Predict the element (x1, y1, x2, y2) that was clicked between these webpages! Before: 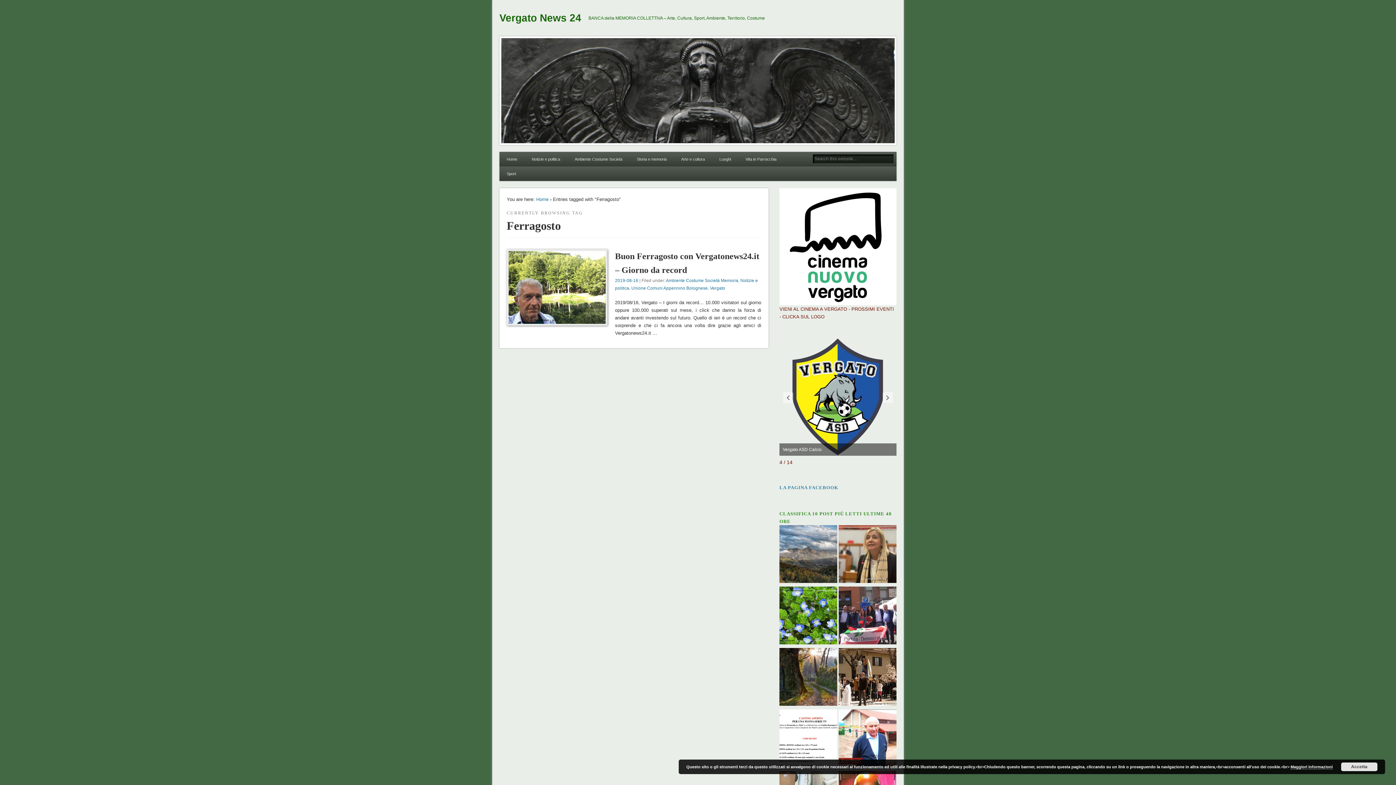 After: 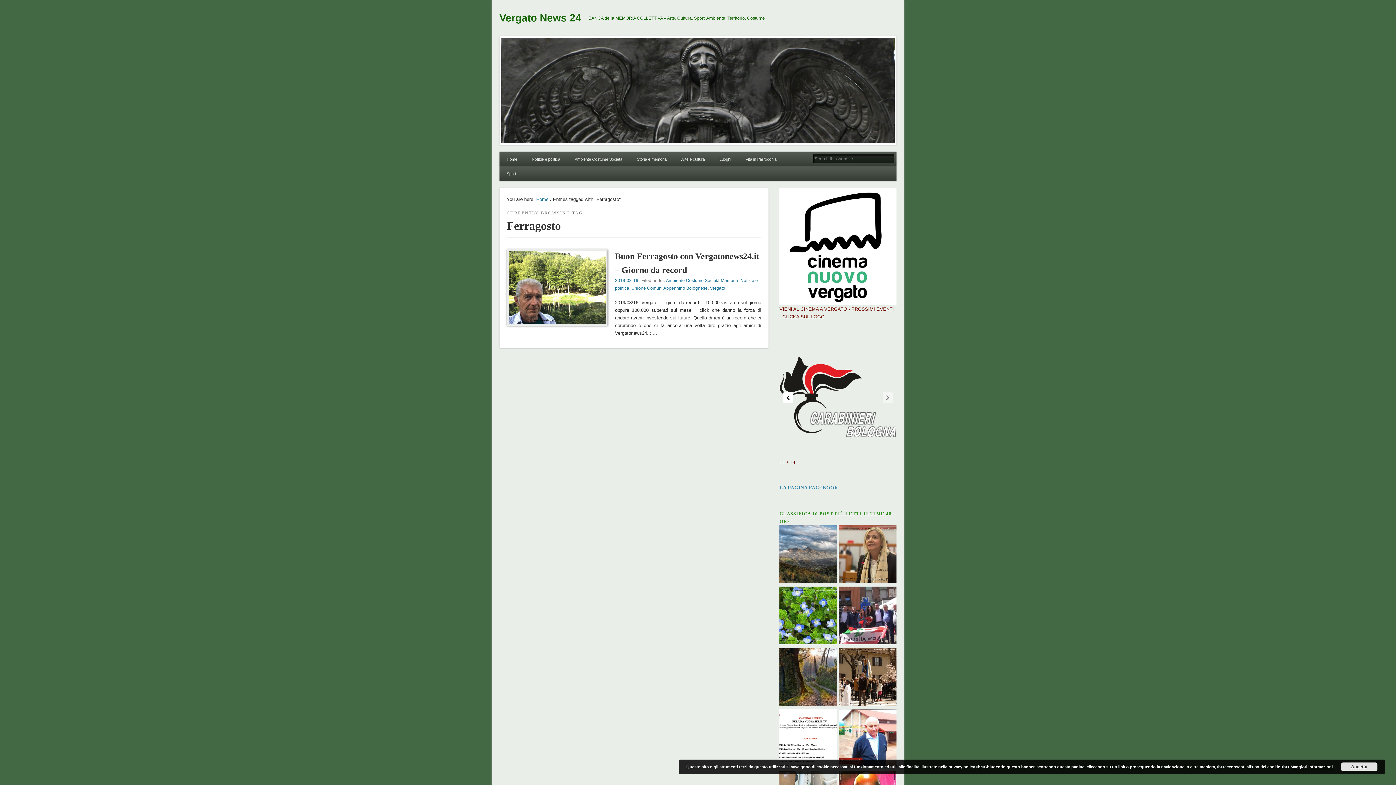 Action: bbox: (783, 392, 793, 403) label: Previous slide